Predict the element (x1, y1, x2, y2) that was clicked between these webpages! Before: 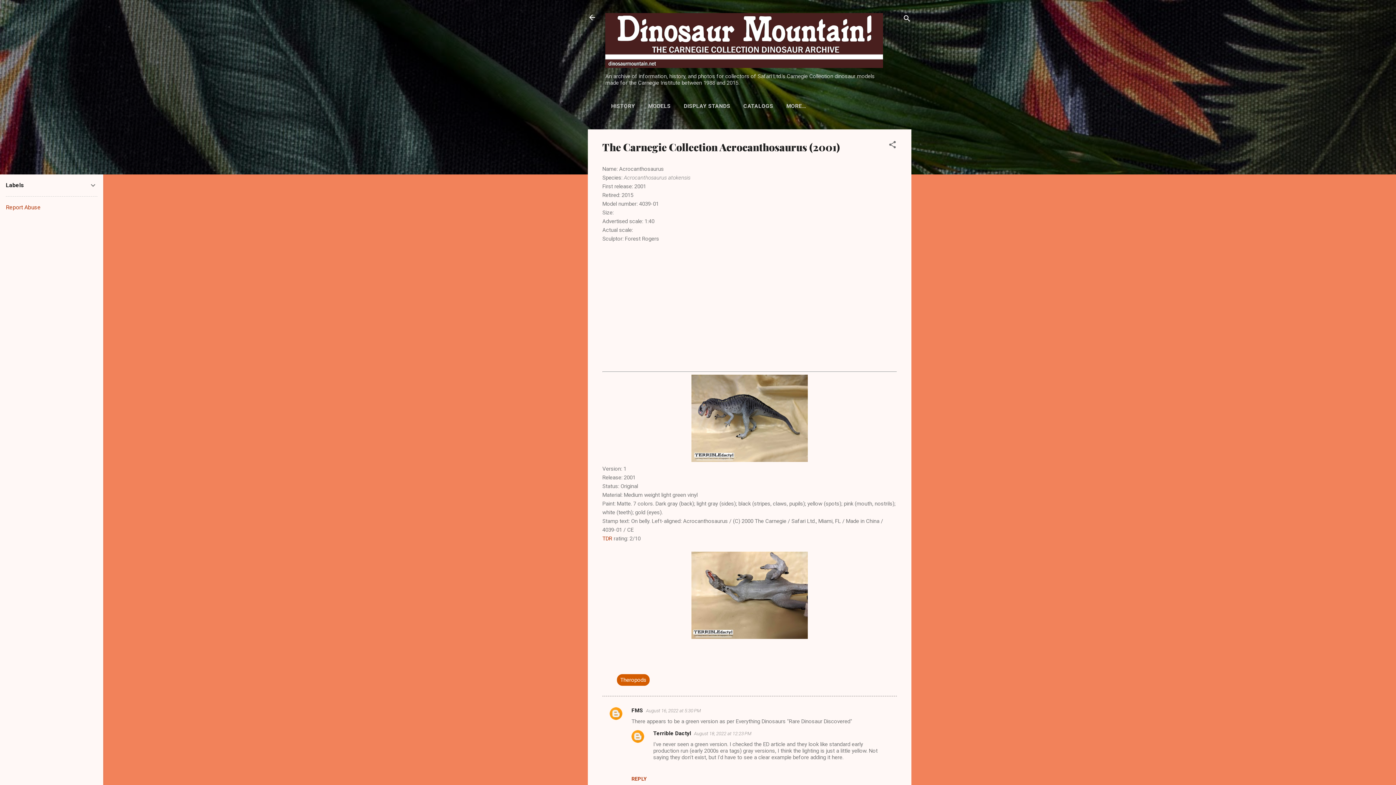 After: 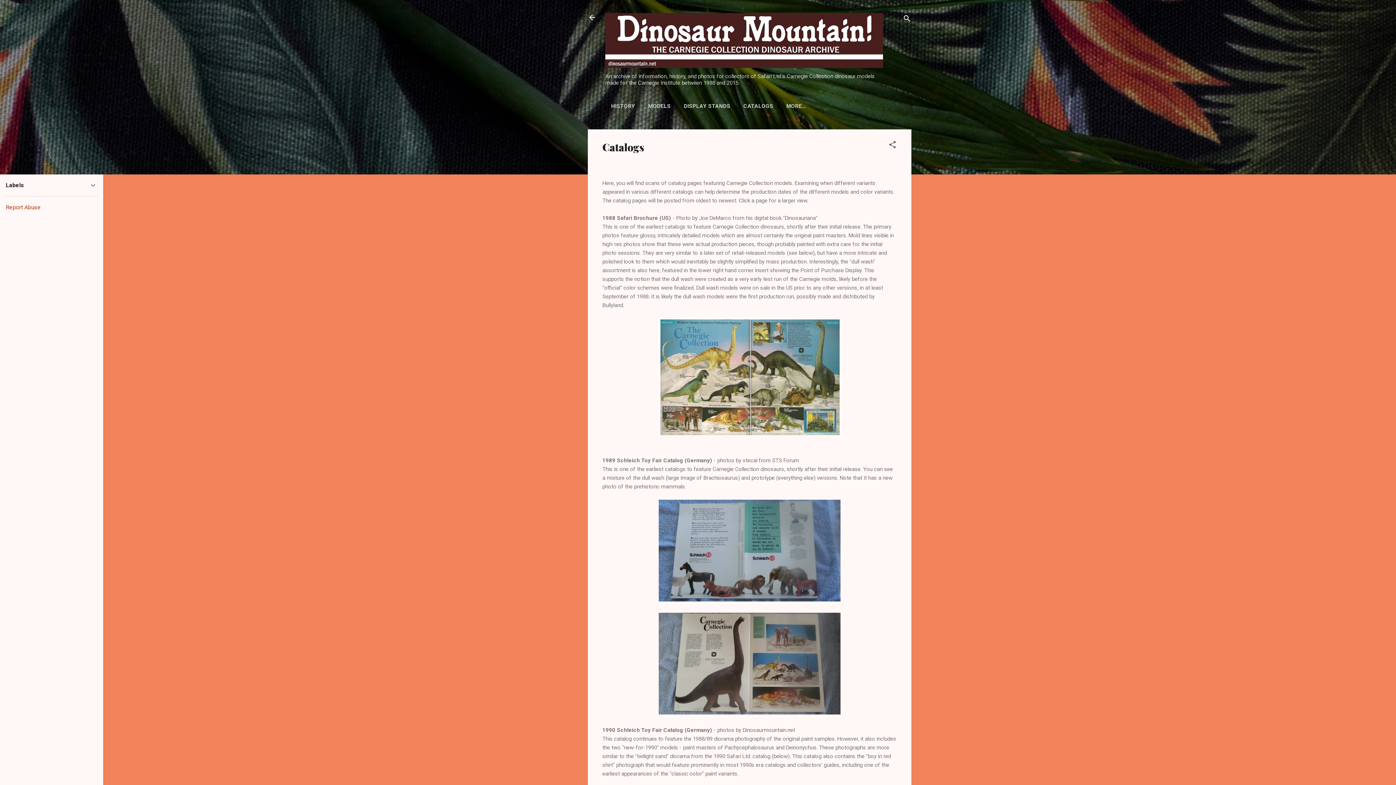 Action: bbox: (740, 98, 776, 113) label: CATALOGS